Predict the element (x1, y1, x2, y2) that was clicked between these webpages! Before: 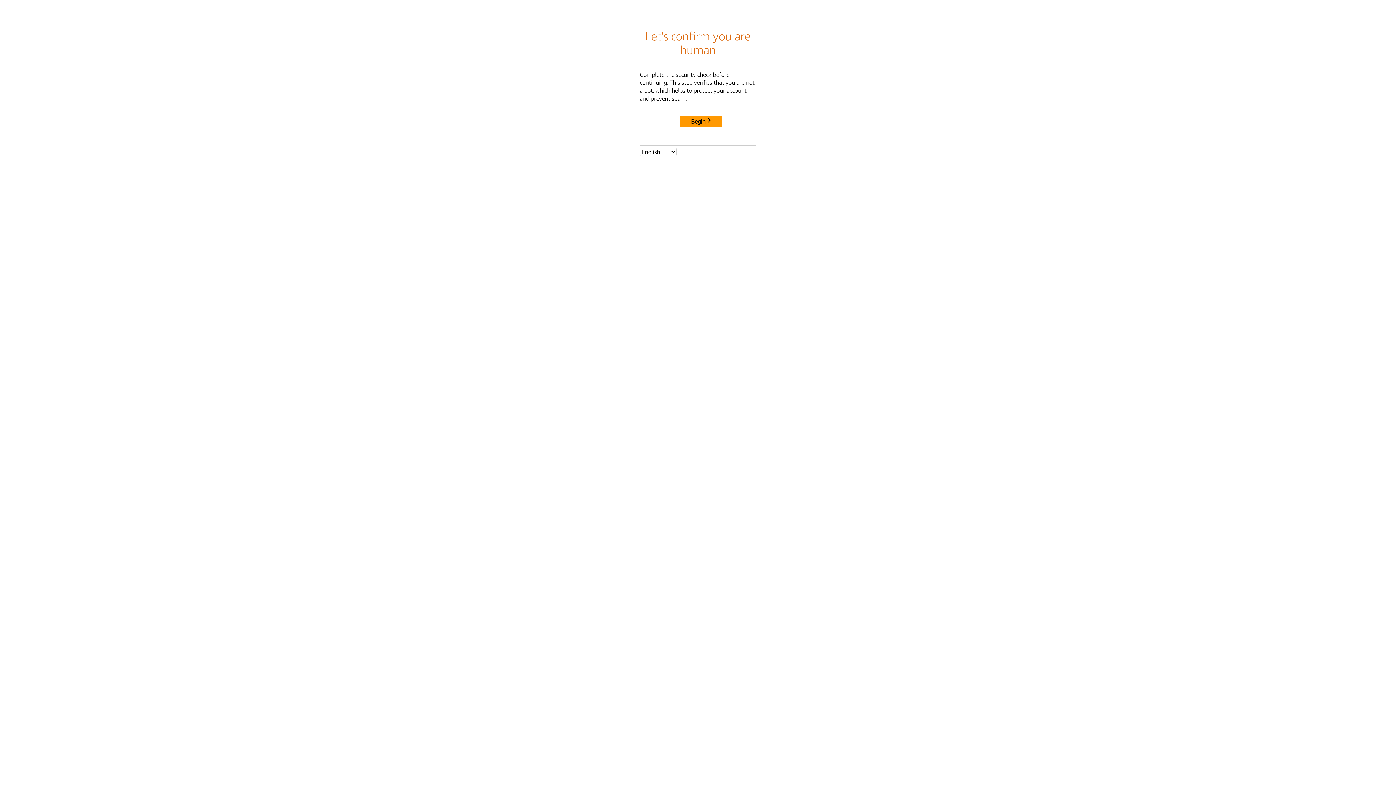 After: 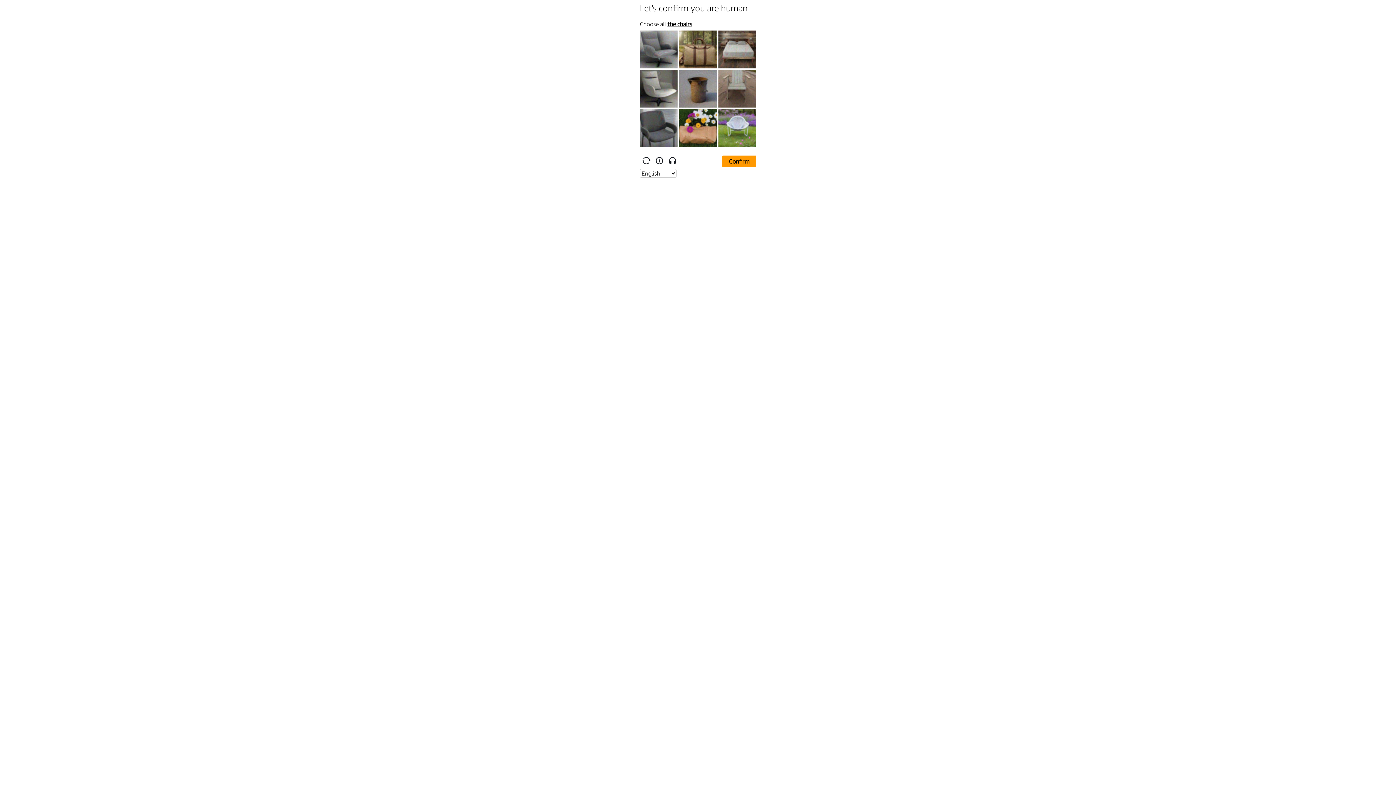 Action: bbox: (680, 115, 722, 127) label: Begin